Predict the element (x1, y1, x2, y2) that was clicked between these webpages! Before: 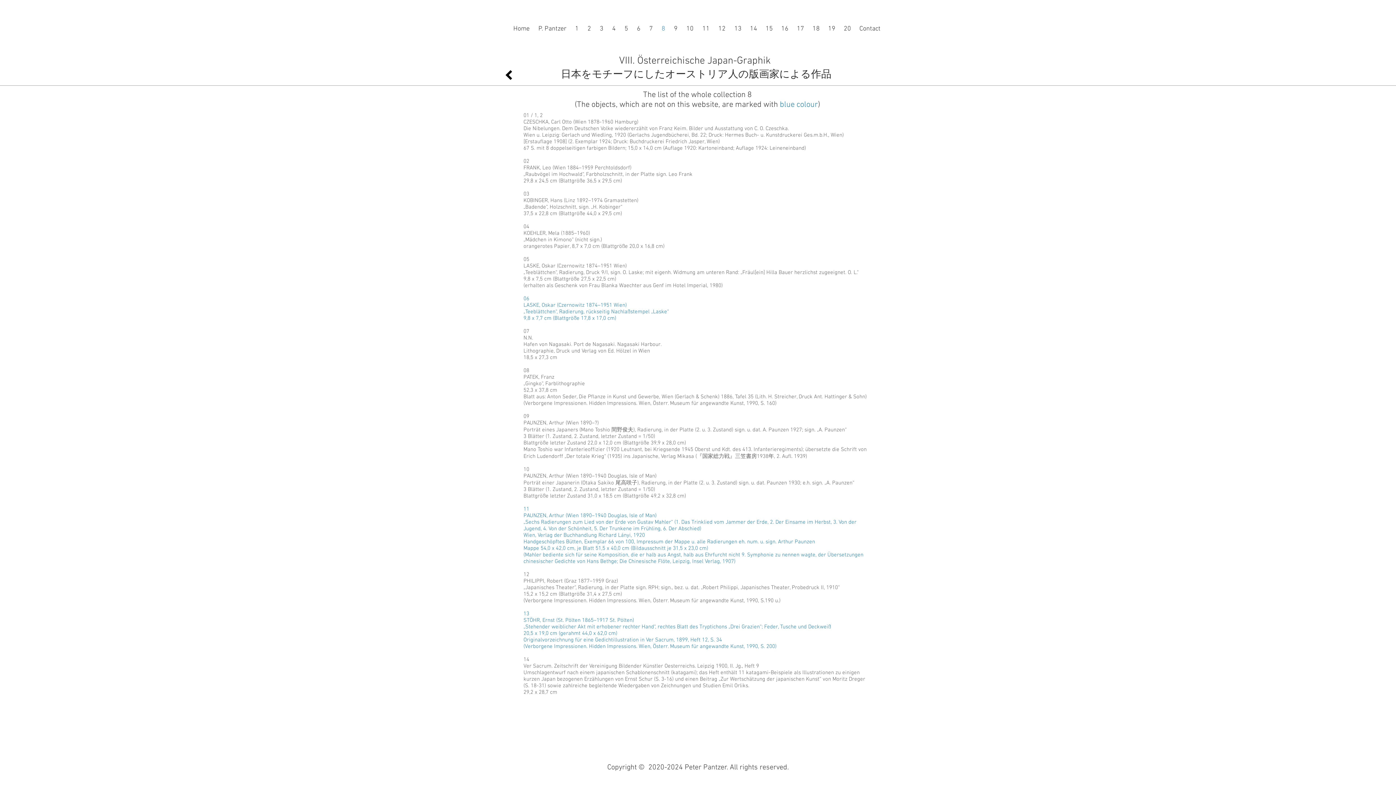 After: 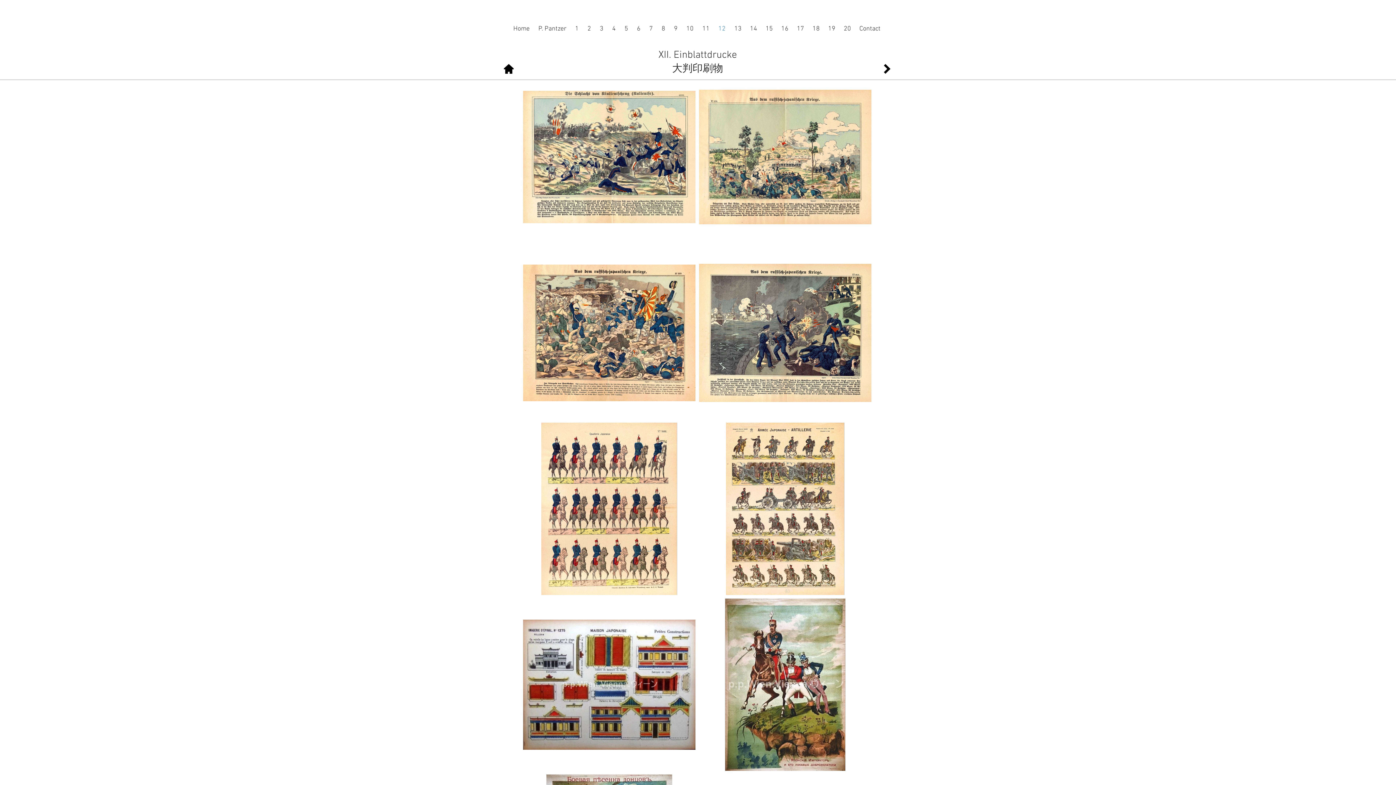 Action: label: 12 bbox: (714, 20, 730, 38)